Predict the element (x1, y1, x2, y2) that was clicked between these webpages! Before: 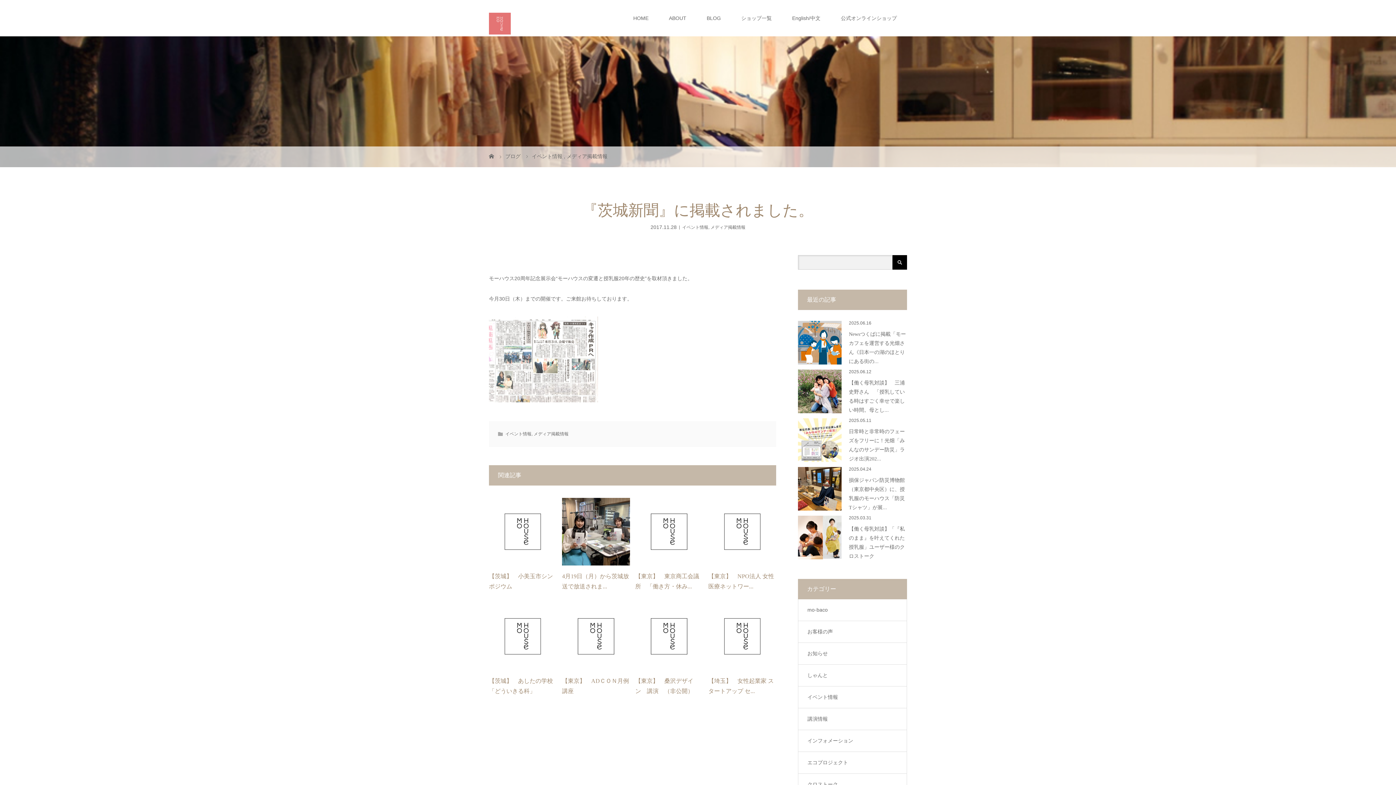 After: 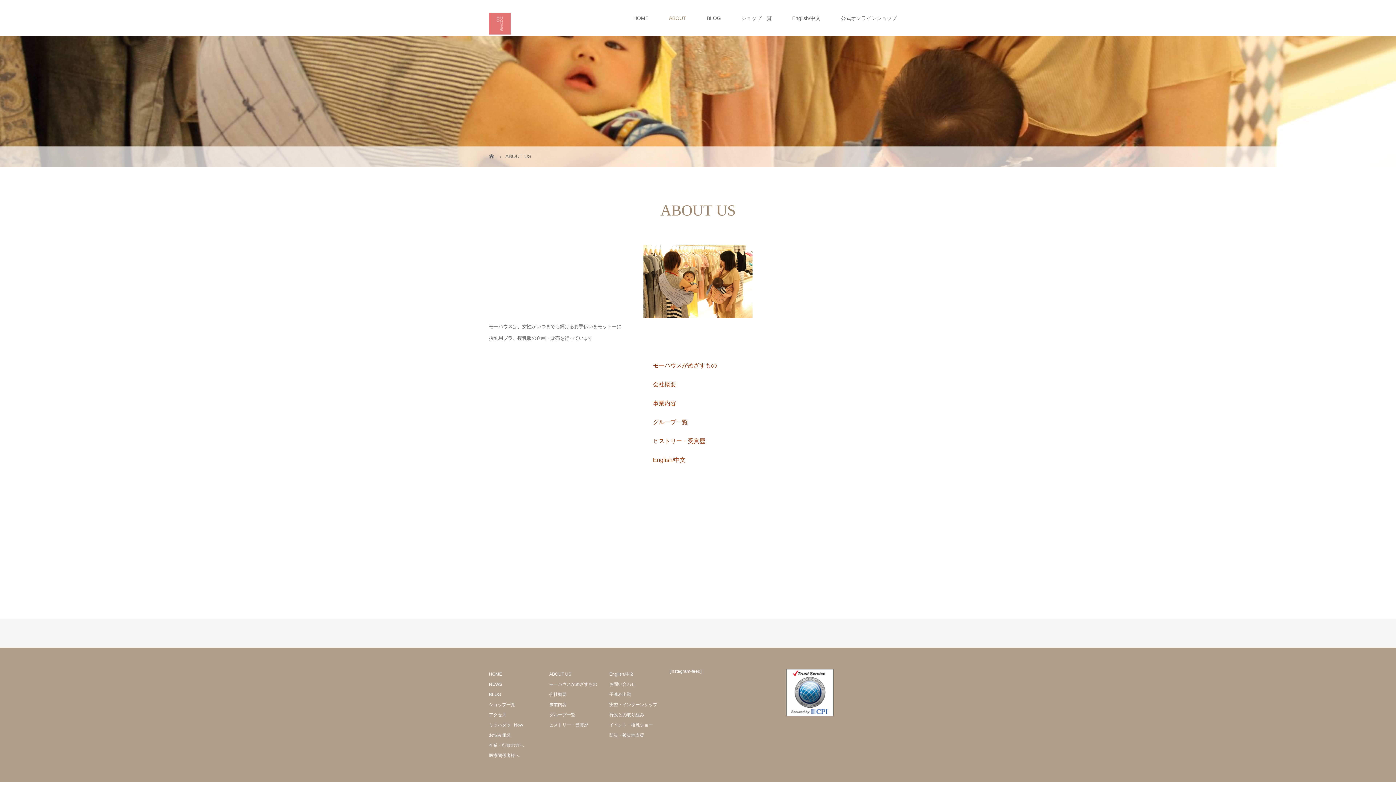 Action: bbox: (658, 0, 696, 36) label: ABOUT